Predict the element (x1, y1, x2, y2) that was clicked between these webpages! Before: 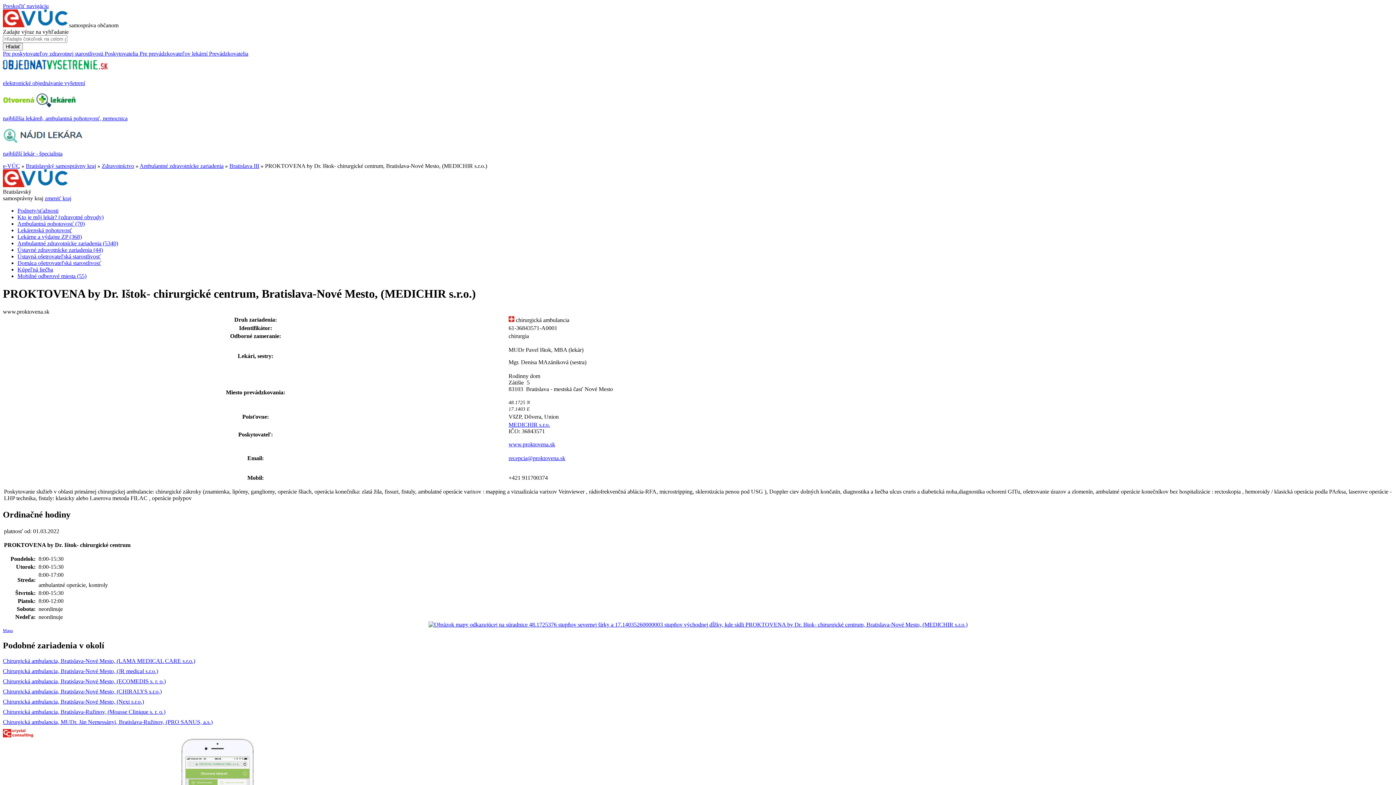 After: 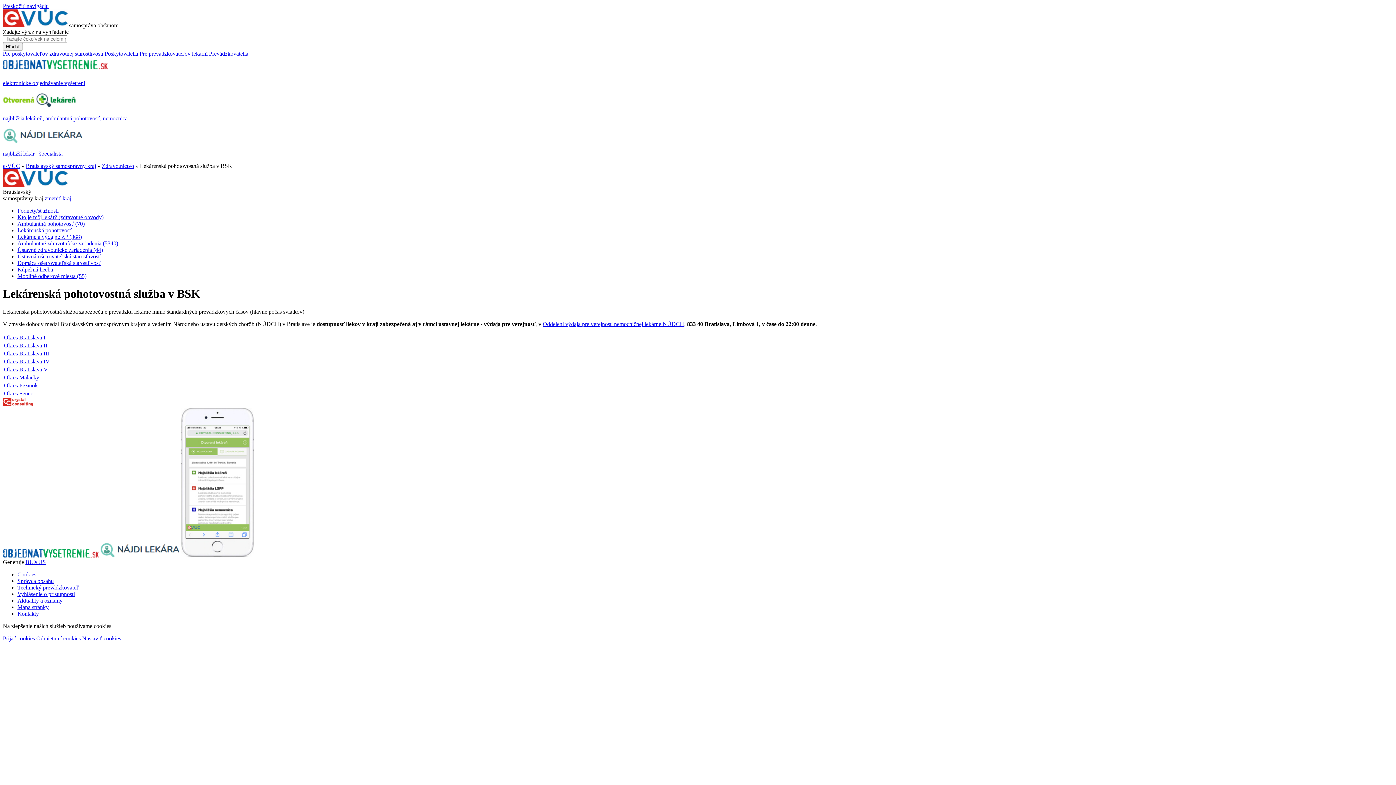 Action: bbox: (17, 227, 72, 233) label: Lekárenská pohotovosť